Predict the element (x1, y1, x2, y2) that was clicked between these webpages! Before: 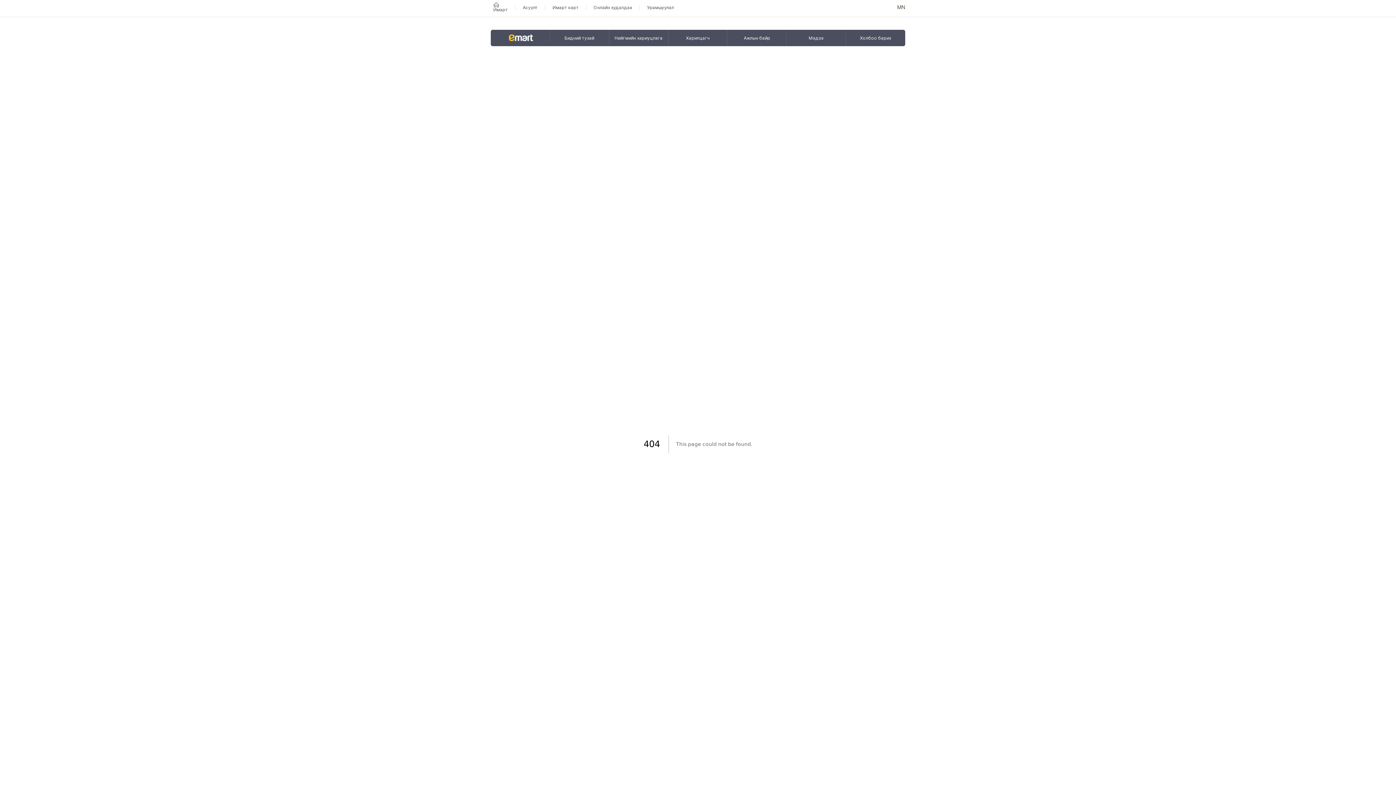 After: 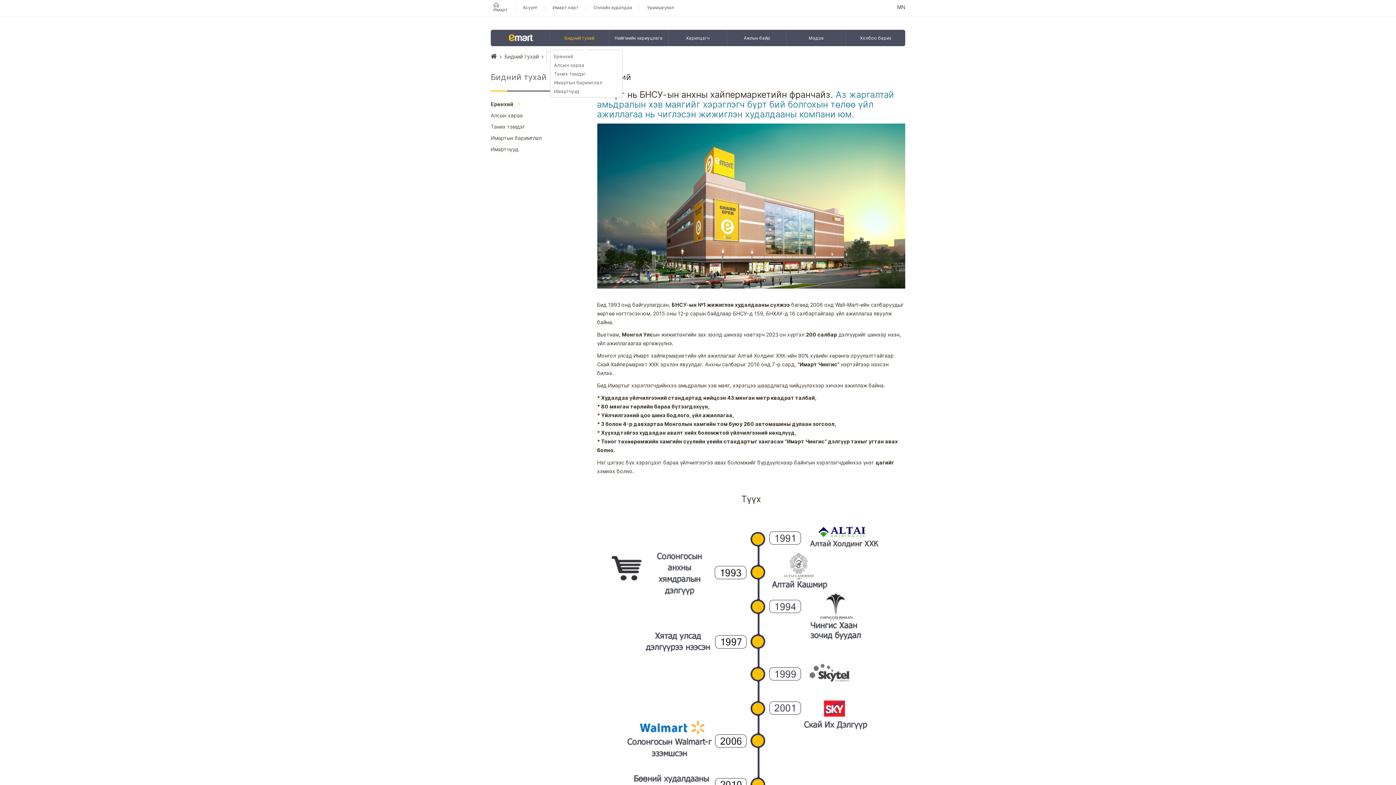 Action: label: Бидний тухай bbox: (550, 29, 609, 46)